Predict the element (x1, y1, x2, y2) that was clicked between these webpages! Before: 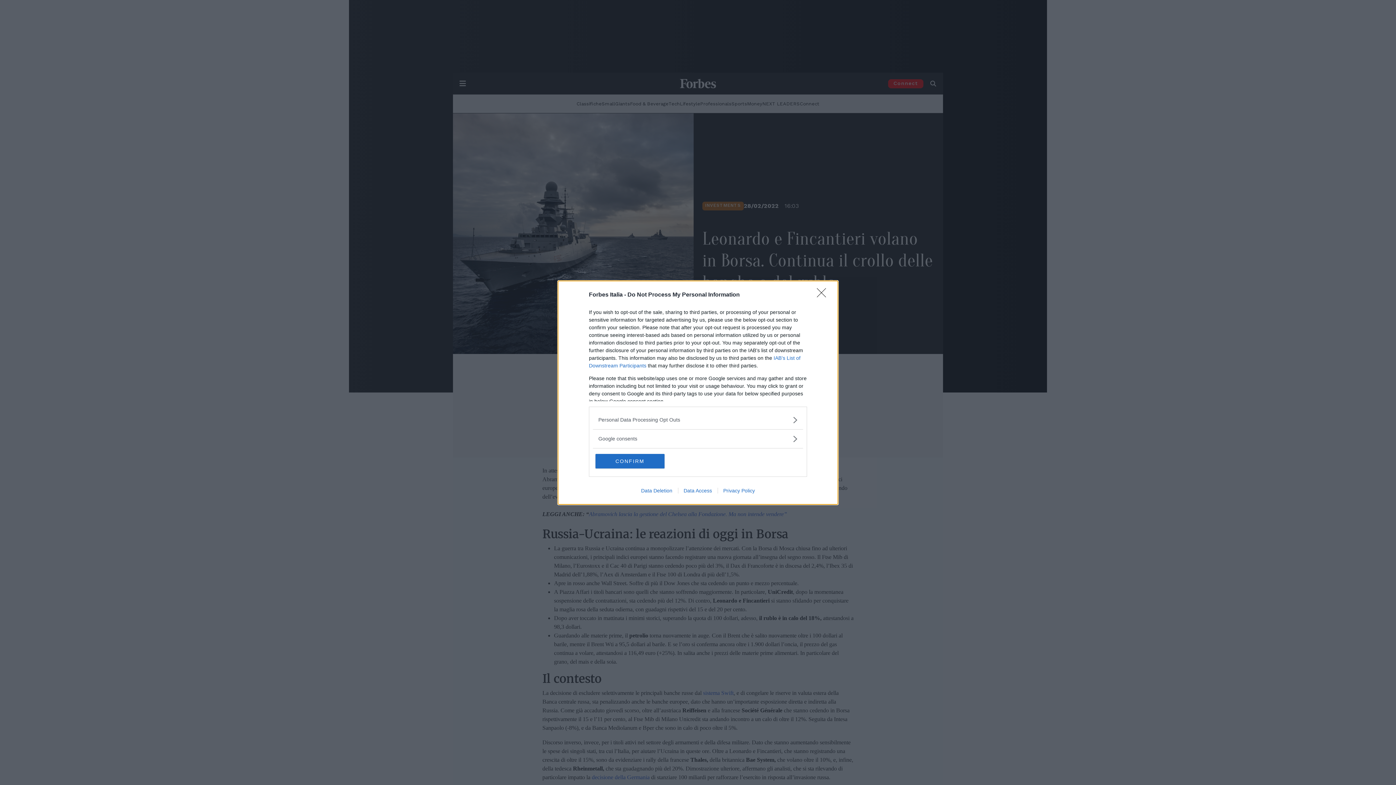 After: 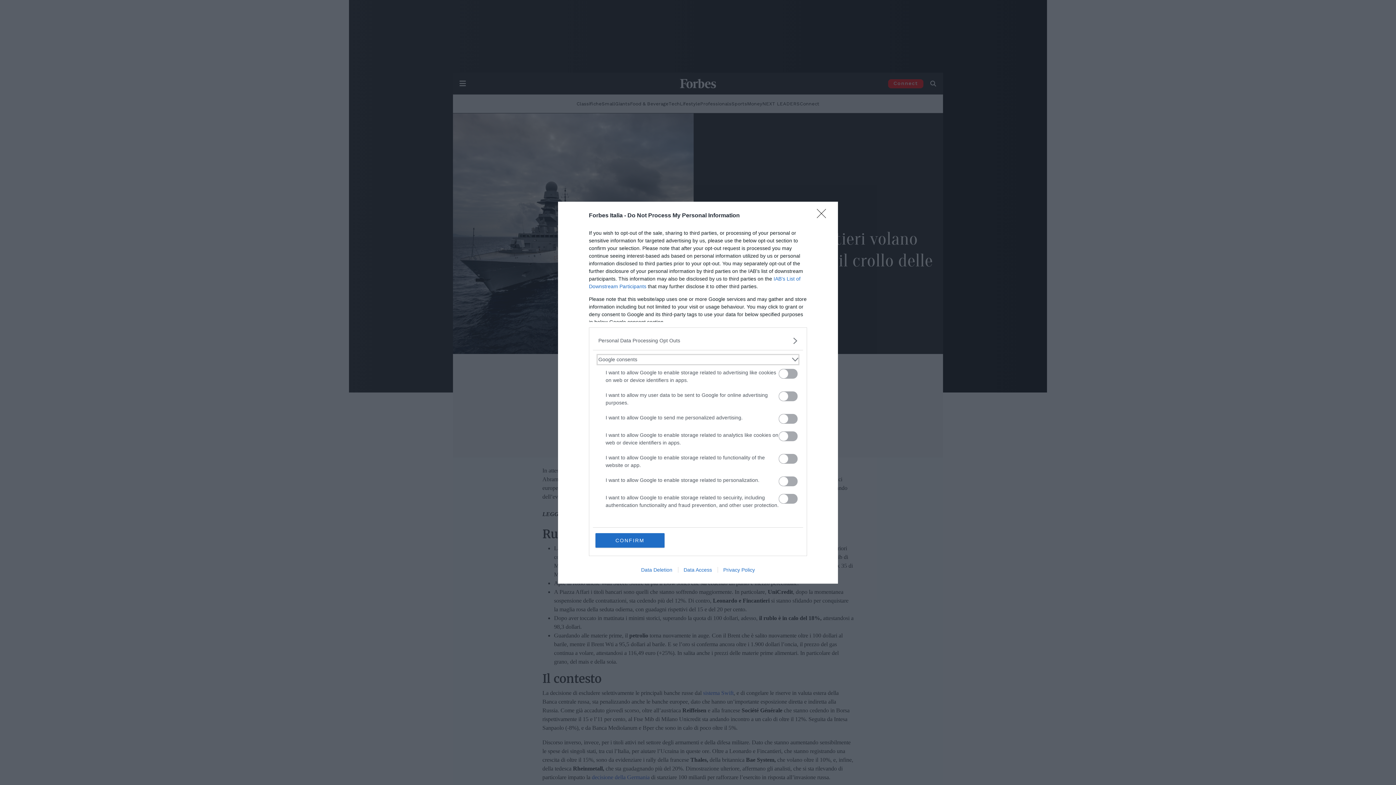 Action: label: Google consents bbox: (598, 435, 797, 442)